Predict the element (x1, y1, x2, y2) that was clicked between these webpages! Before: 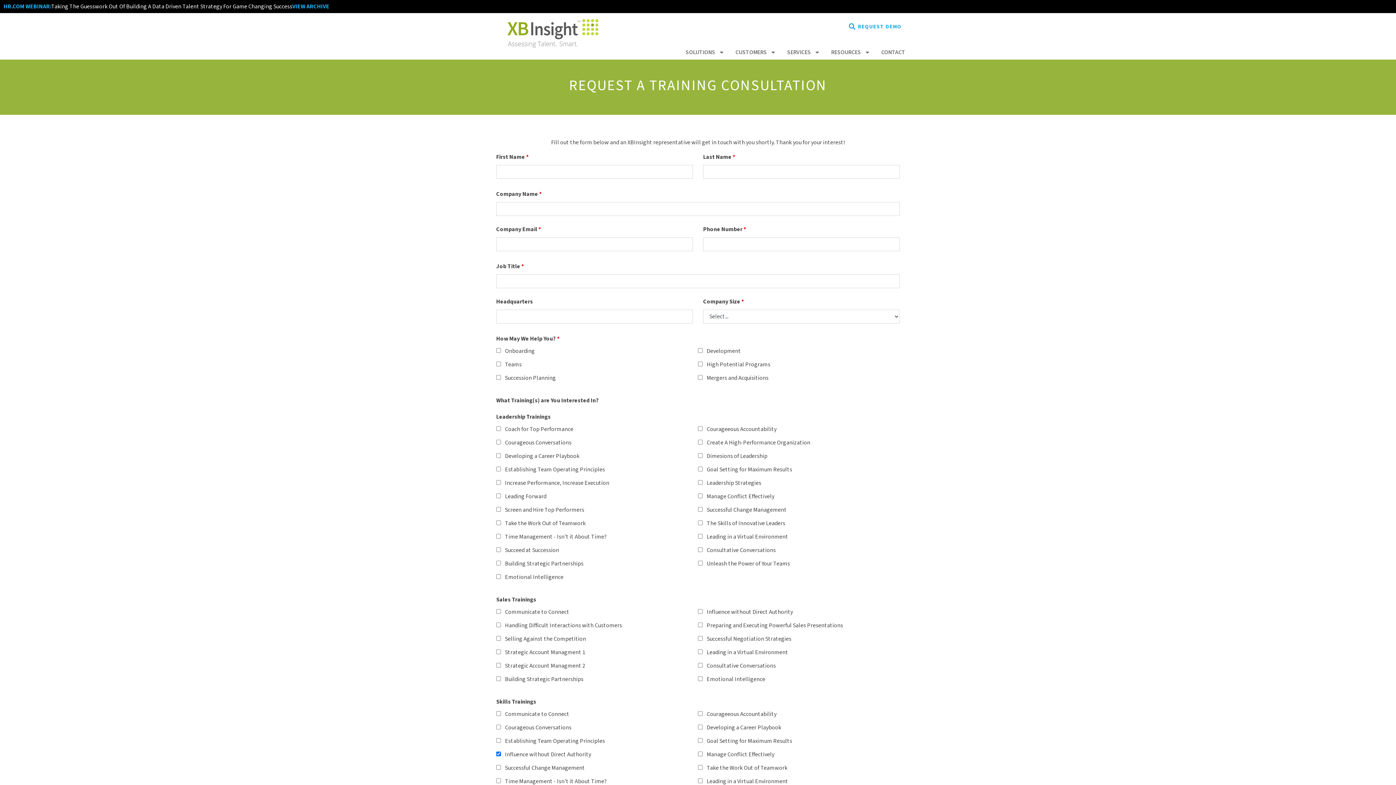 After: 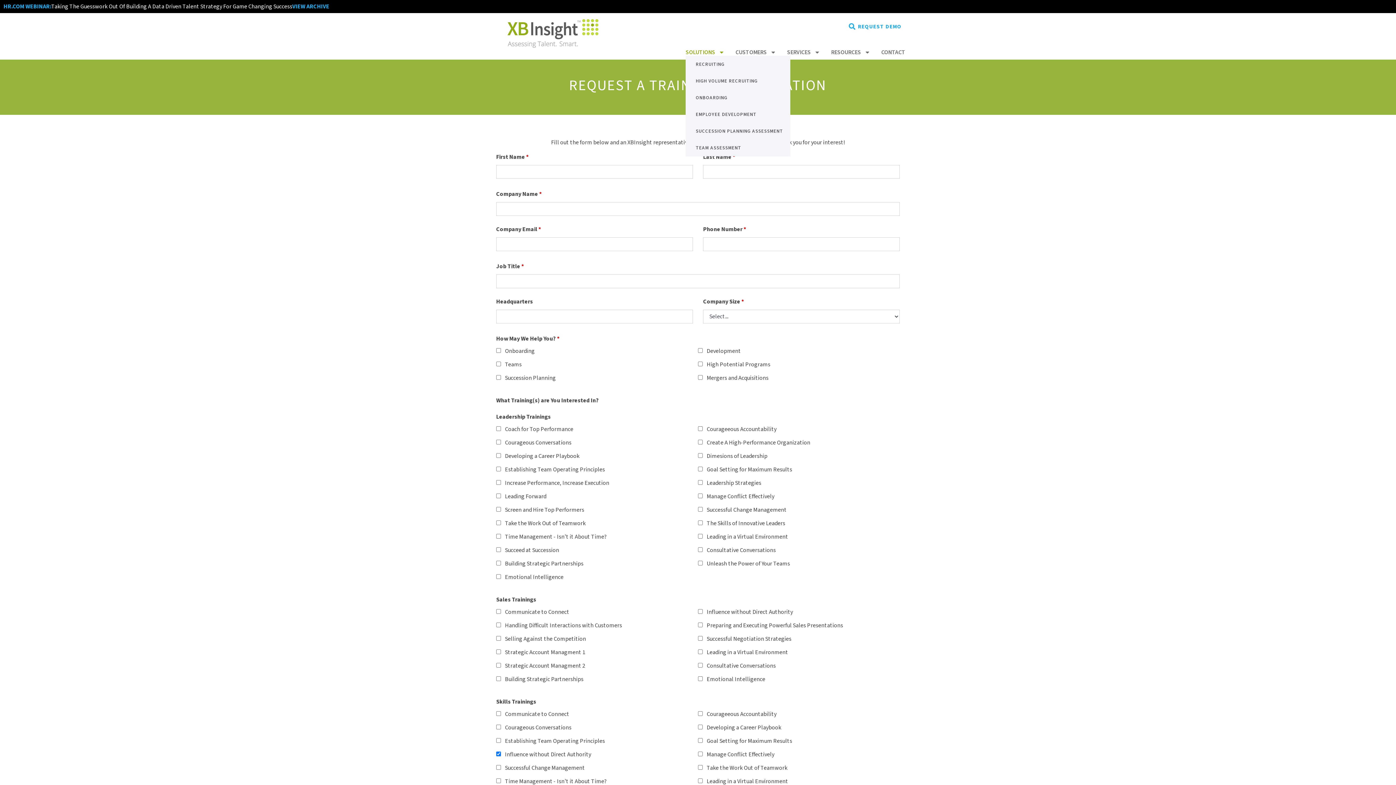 Action: label: SOLUTIONS bbox: (685, 48, 724, 56)